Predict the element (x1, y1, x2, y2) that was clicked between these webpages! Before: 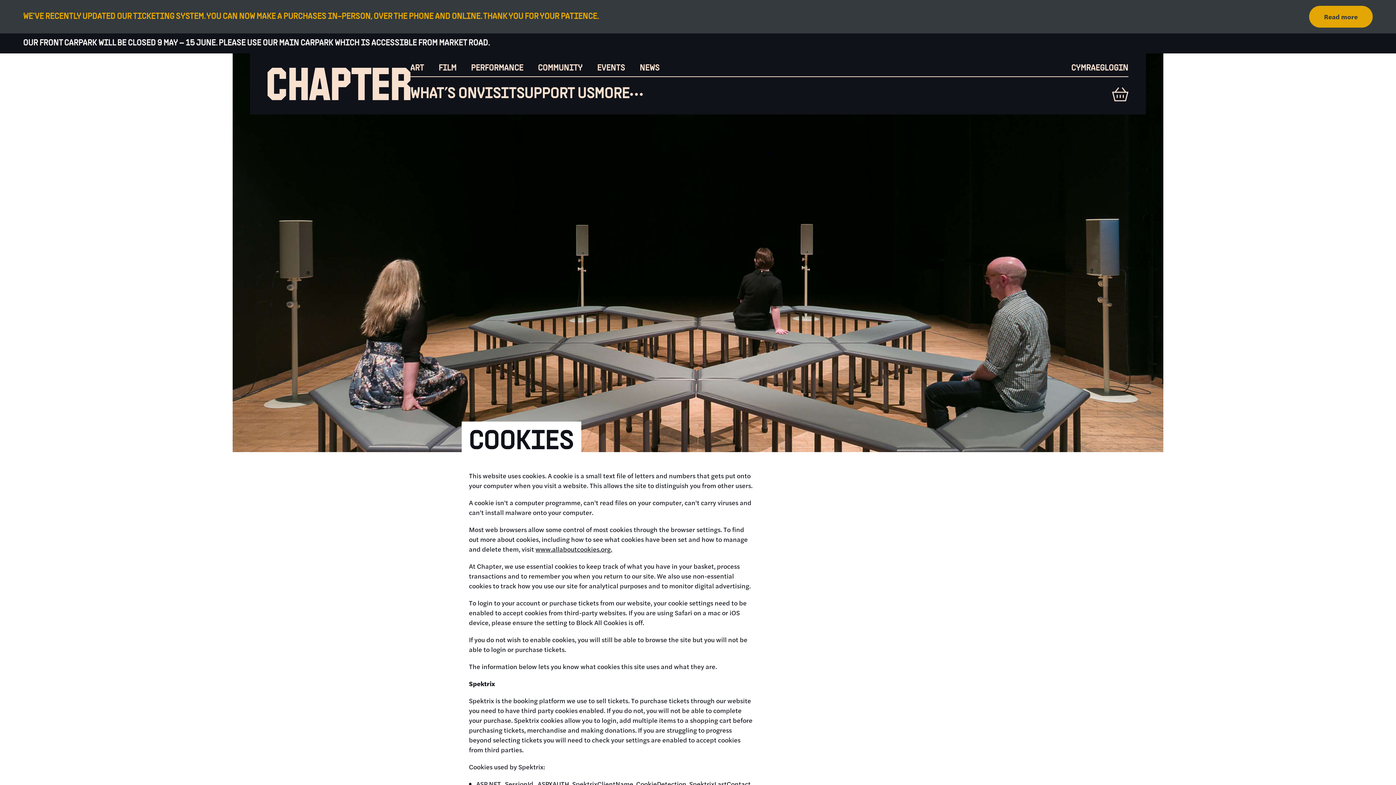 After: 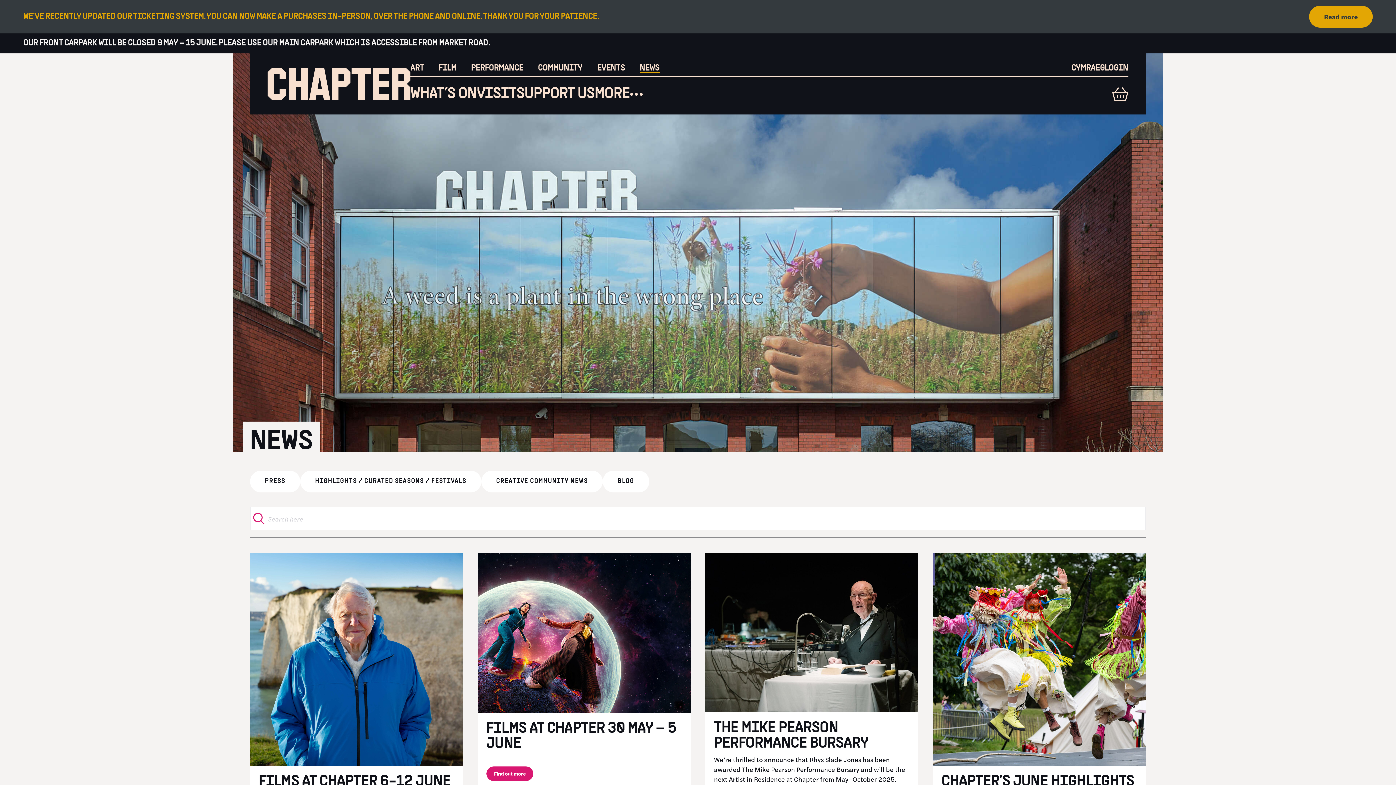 Action: bbox: (640, 64, 660, 72) label: NEWS